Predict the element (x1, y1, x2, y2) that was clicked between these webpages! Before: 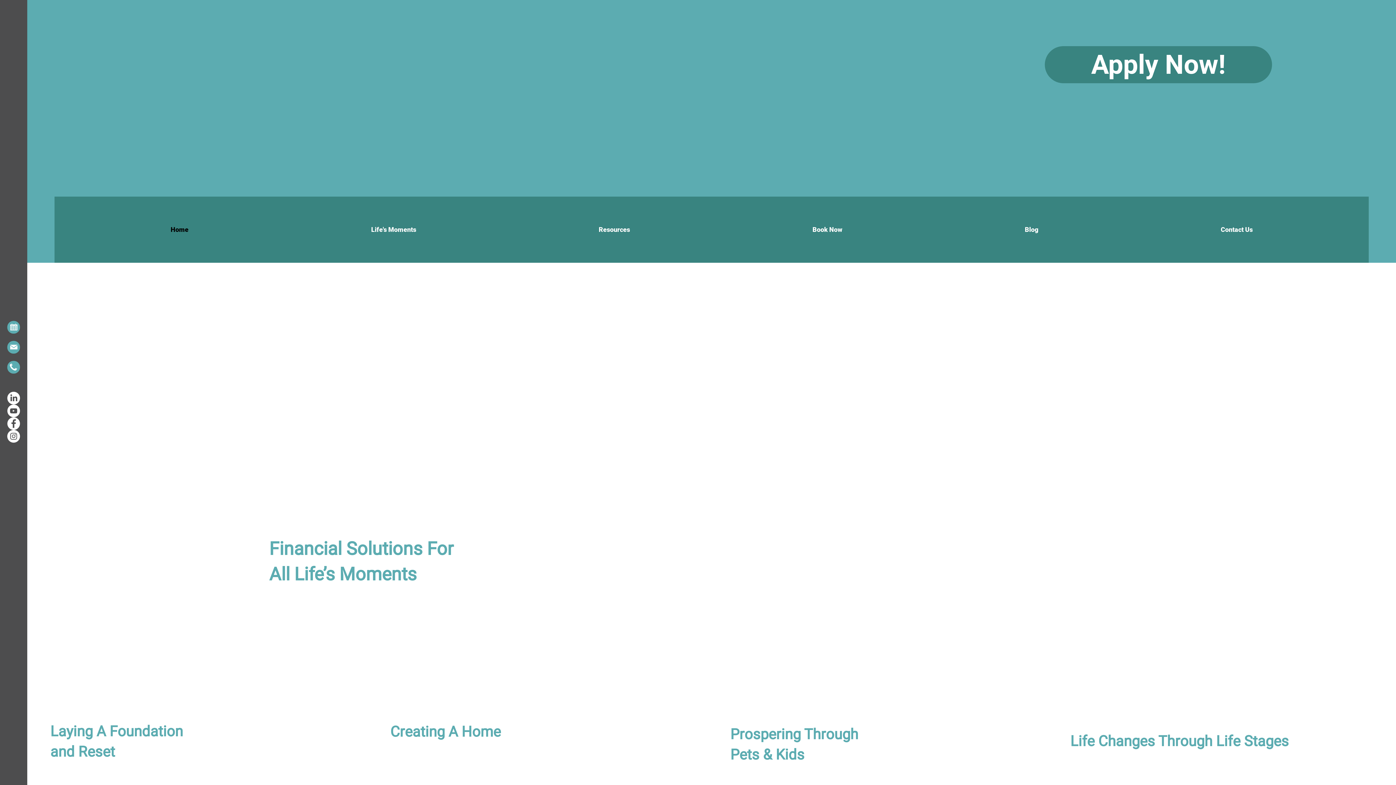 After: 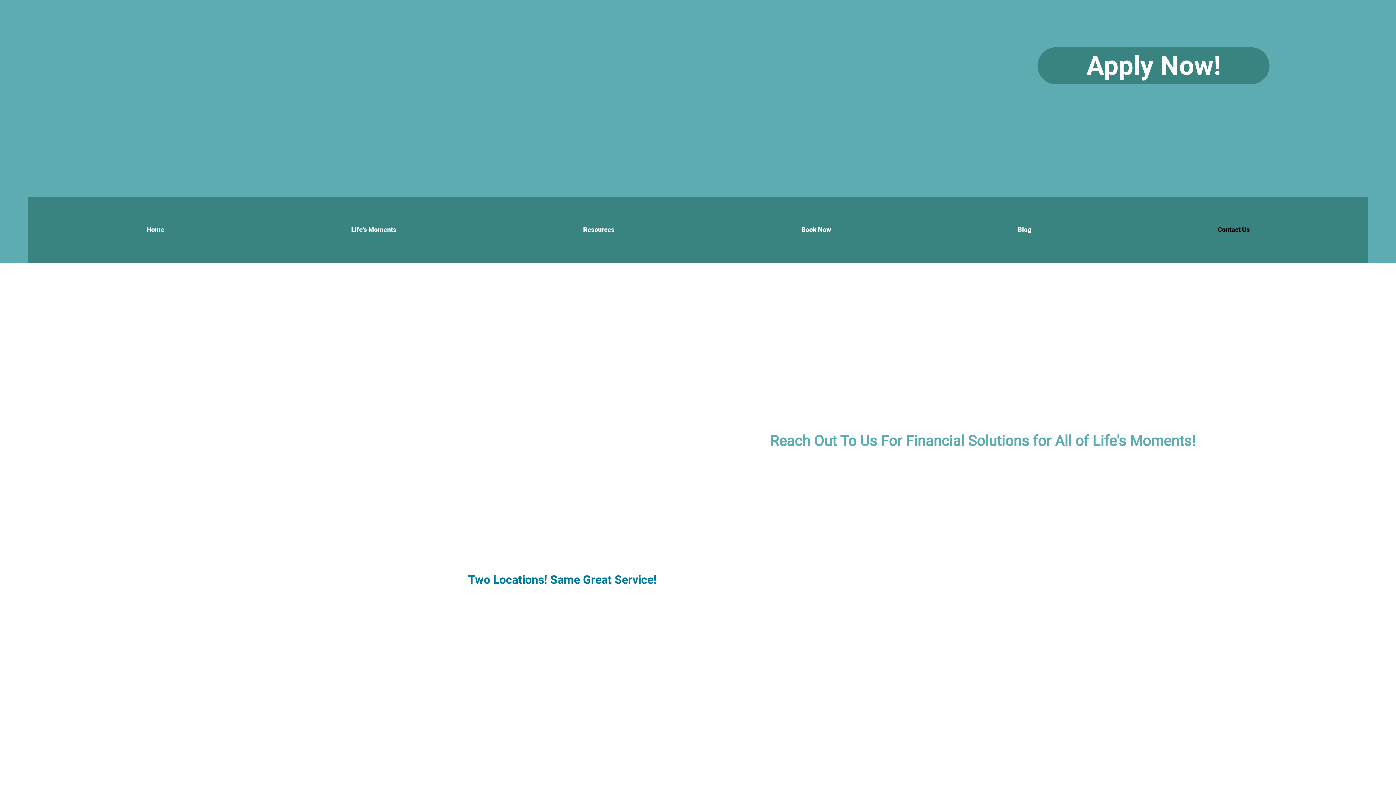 Action: bbox: (7, 340, 20, 353)